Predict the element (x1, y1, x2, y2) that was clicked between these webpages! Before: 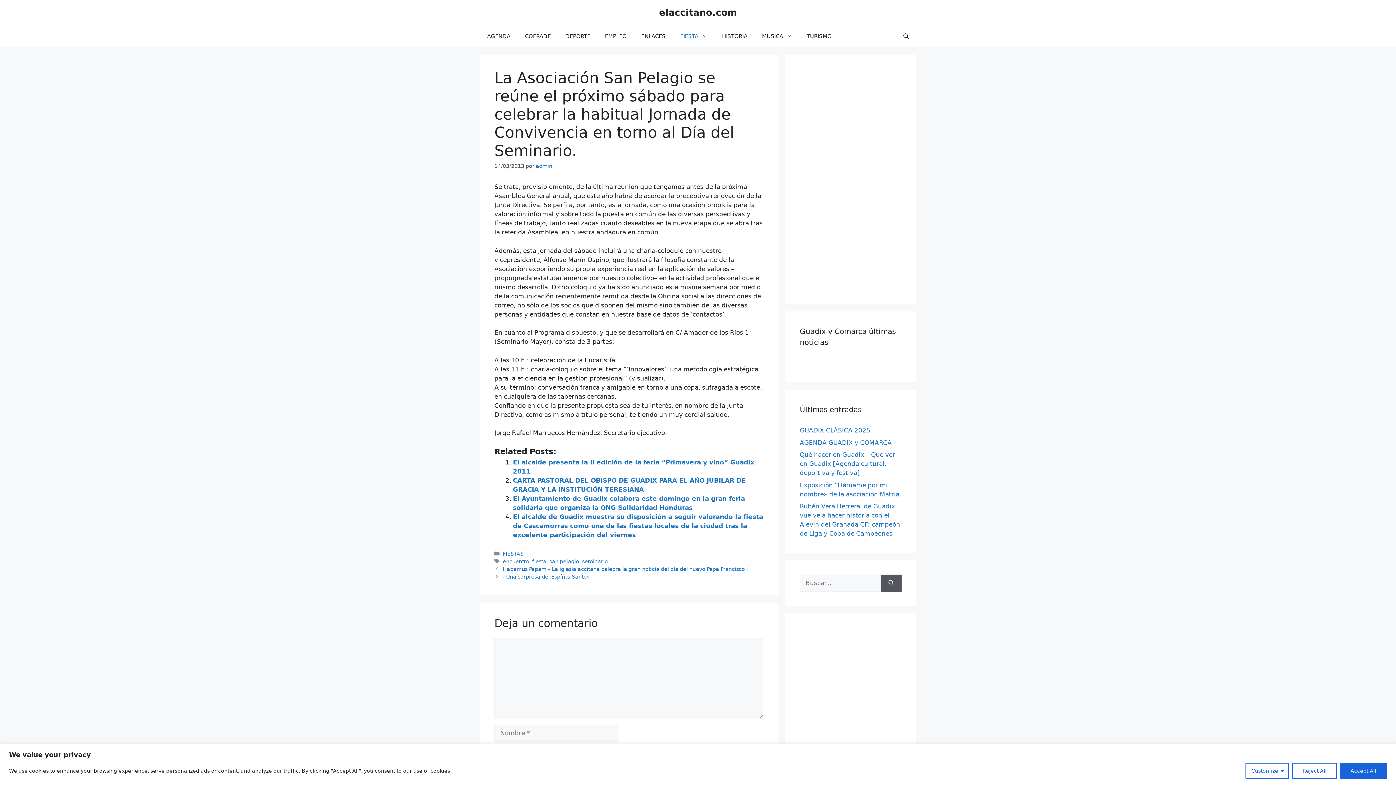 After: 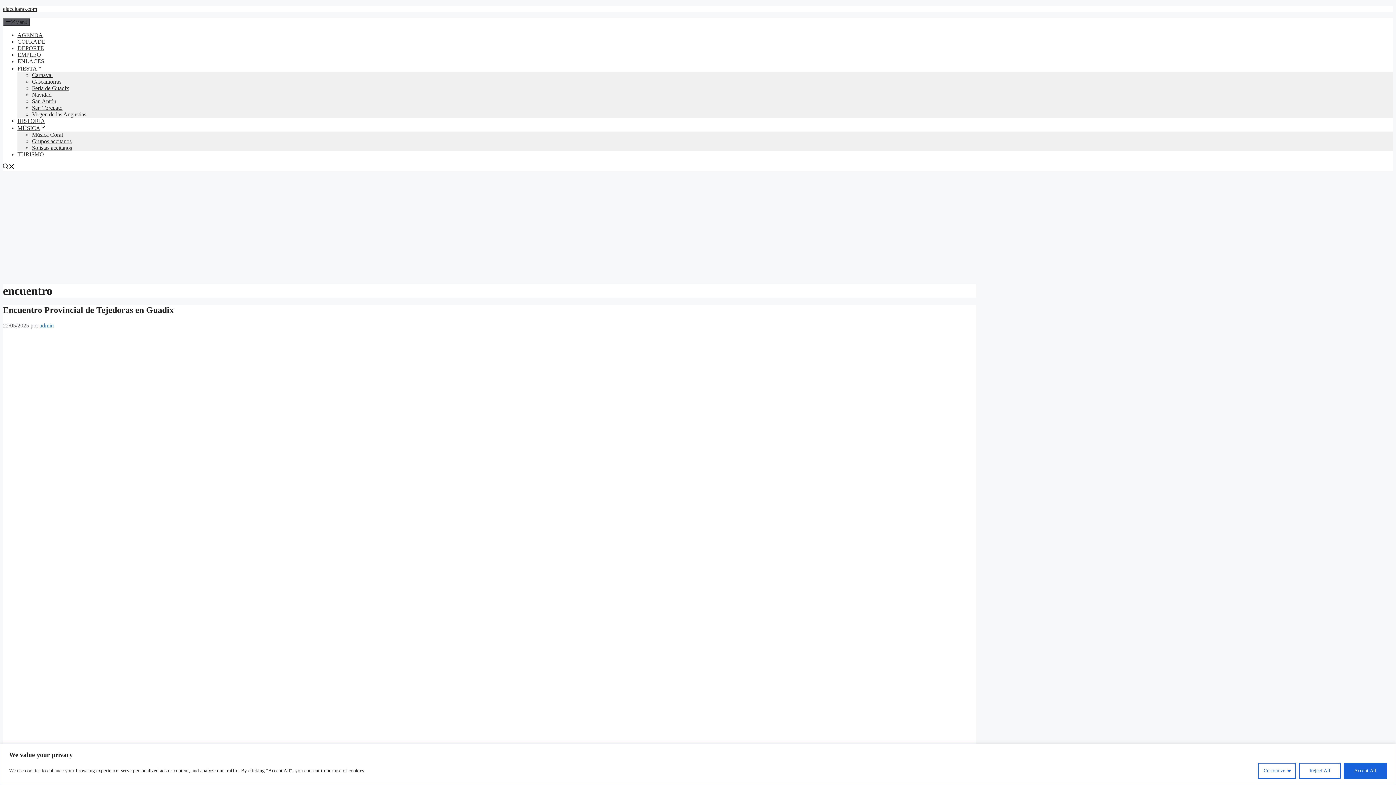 Action: label: encuentro bbox: (502, 558, 529, 564)